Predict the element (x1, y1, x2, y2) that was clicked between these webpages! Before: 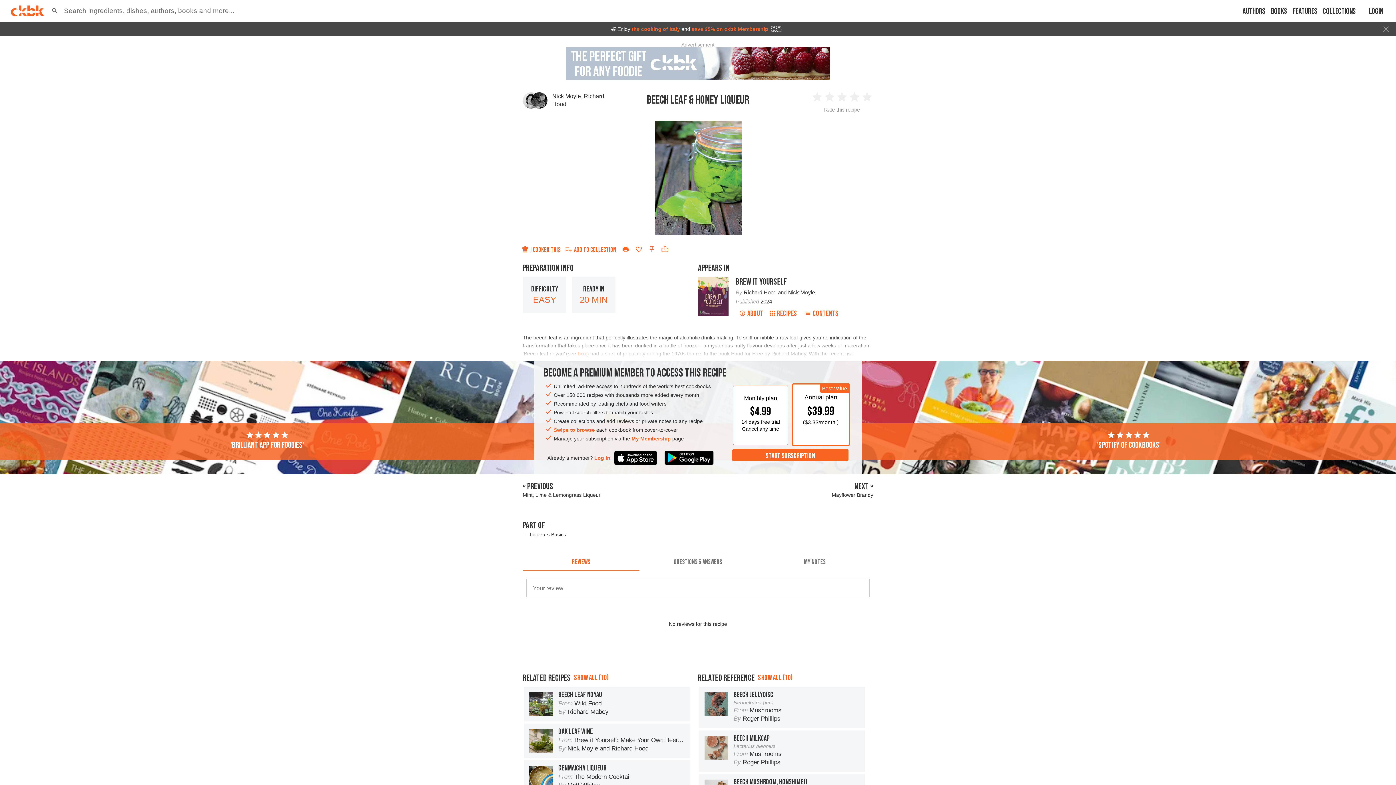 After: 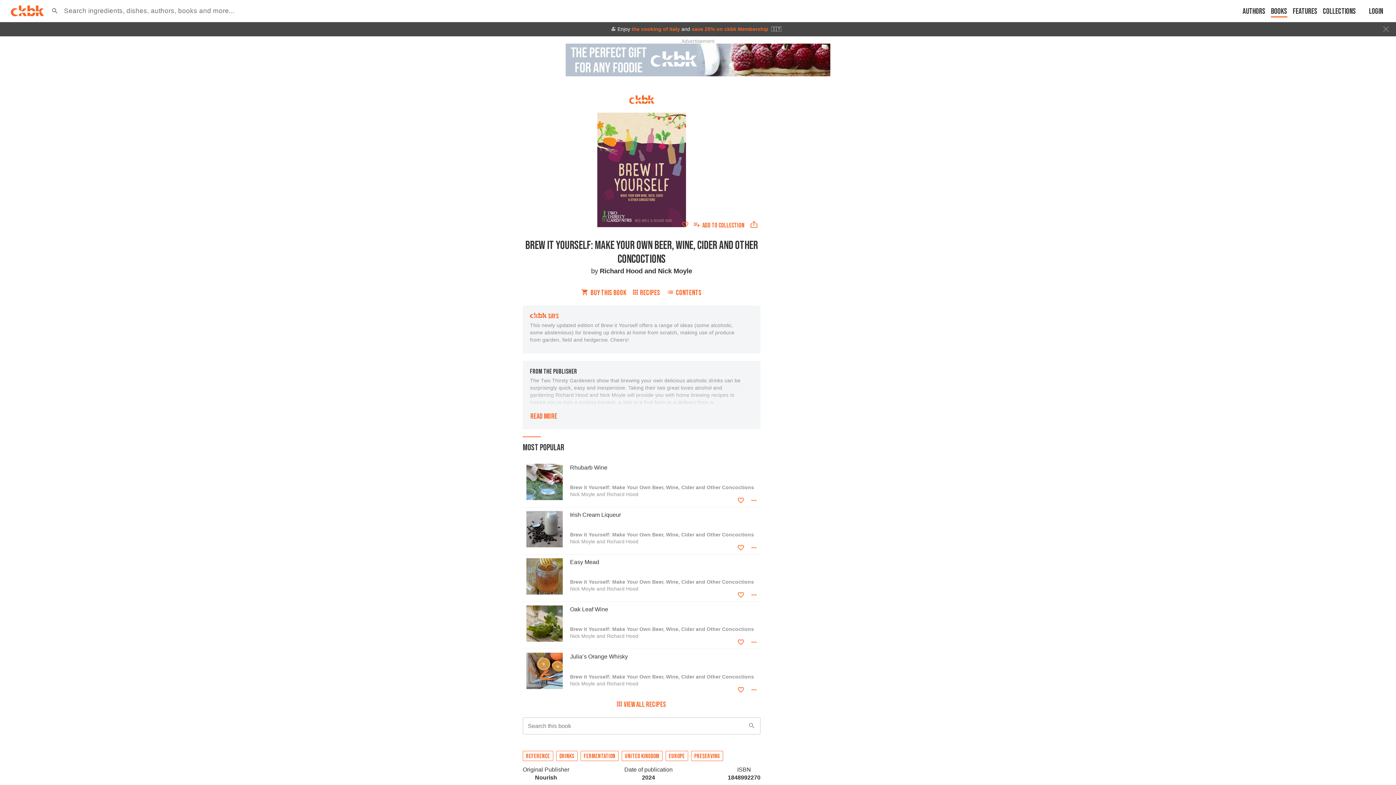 Action: bbox: (698, 277, 728, 283)